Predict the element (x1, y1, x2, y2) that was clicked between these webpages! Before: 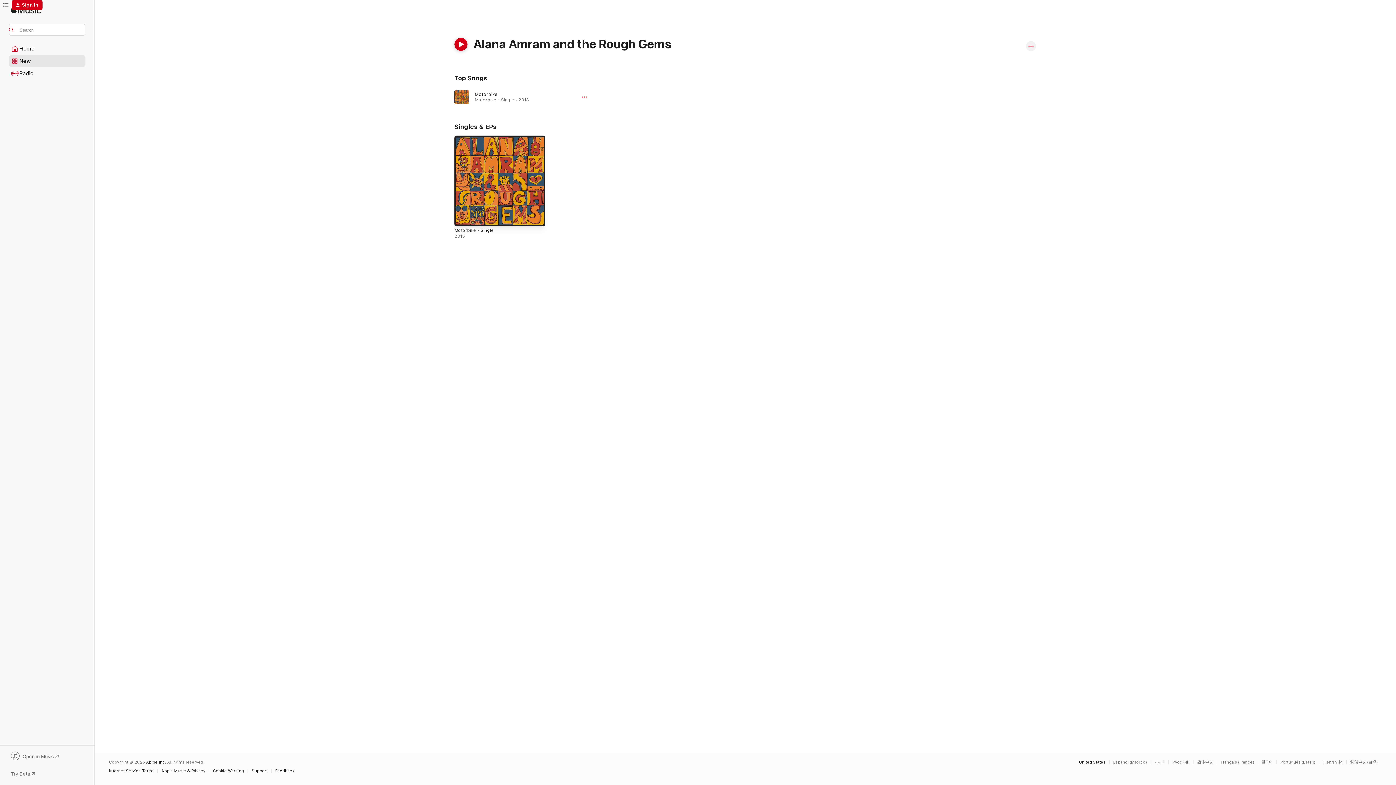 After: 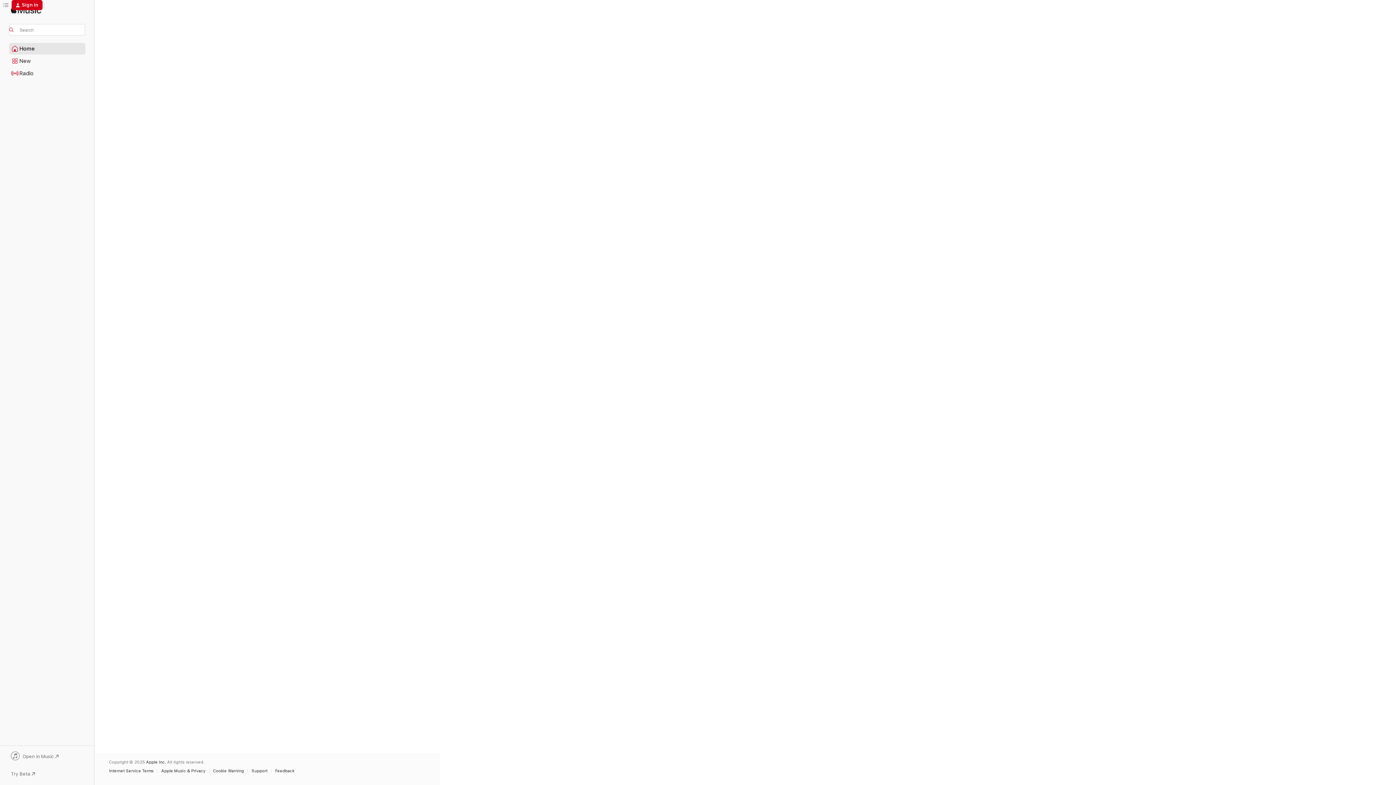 Action: bbox: (9, 43, 85, 54) label: Home